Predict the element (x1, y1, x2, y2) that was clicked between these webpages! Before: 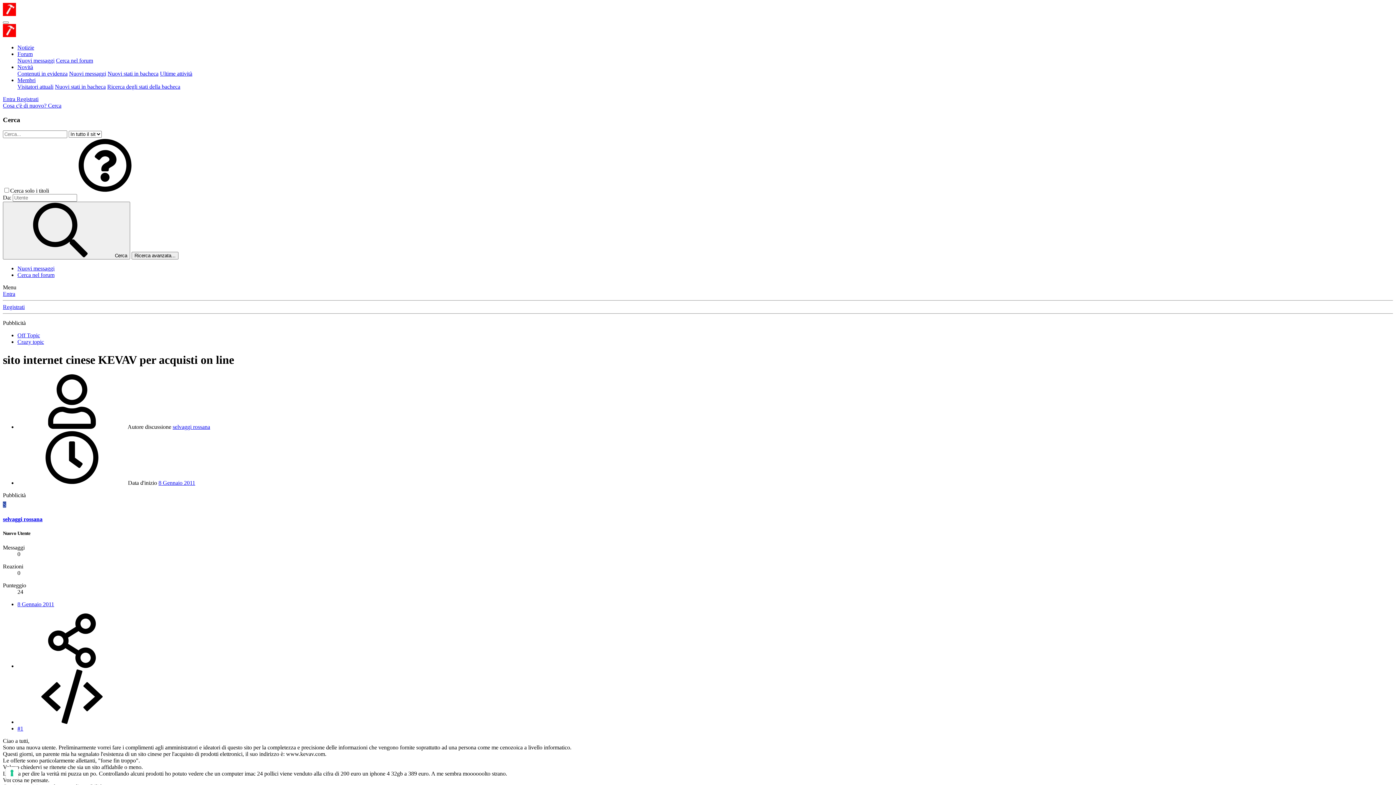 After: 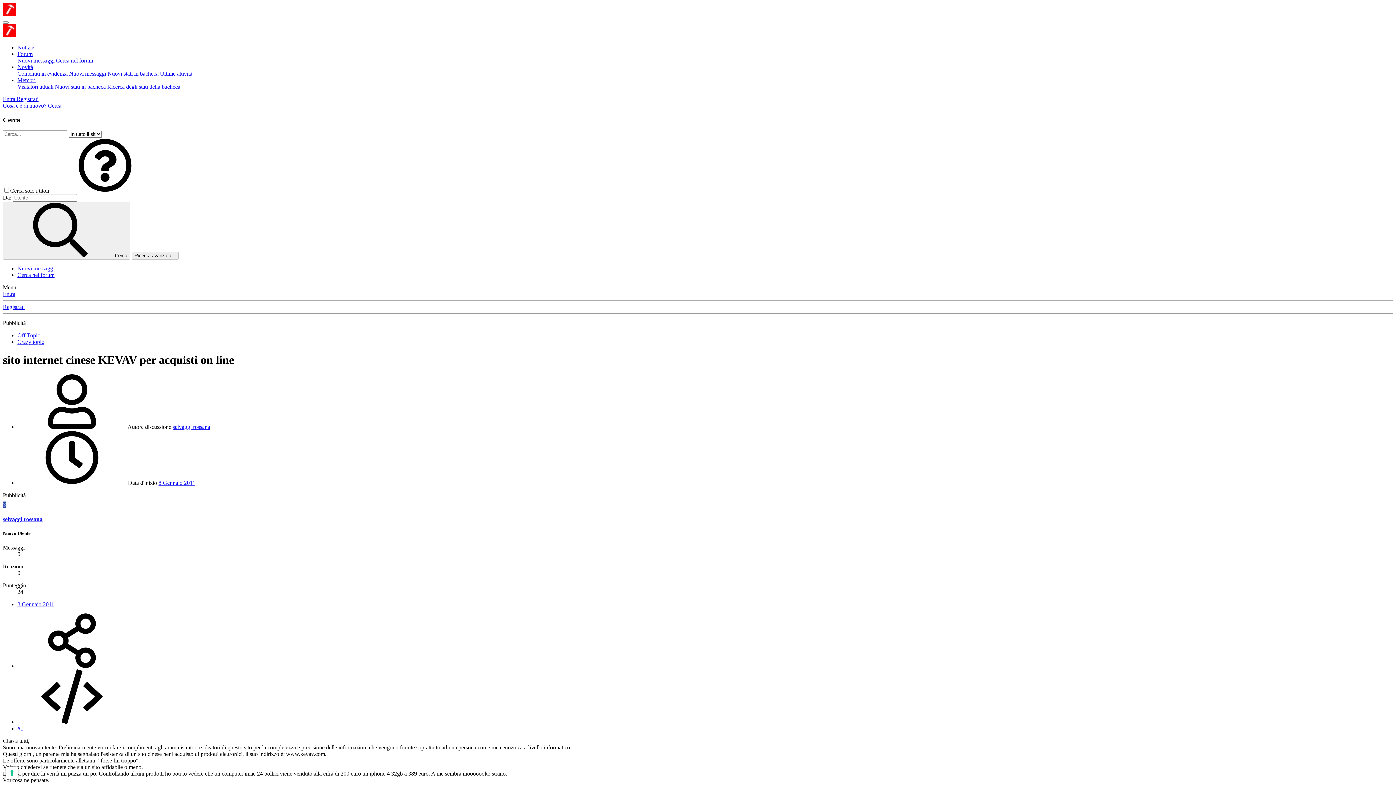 Action: label: 8 Gennaio 2011 bbox: (158, 480, 195, 486)